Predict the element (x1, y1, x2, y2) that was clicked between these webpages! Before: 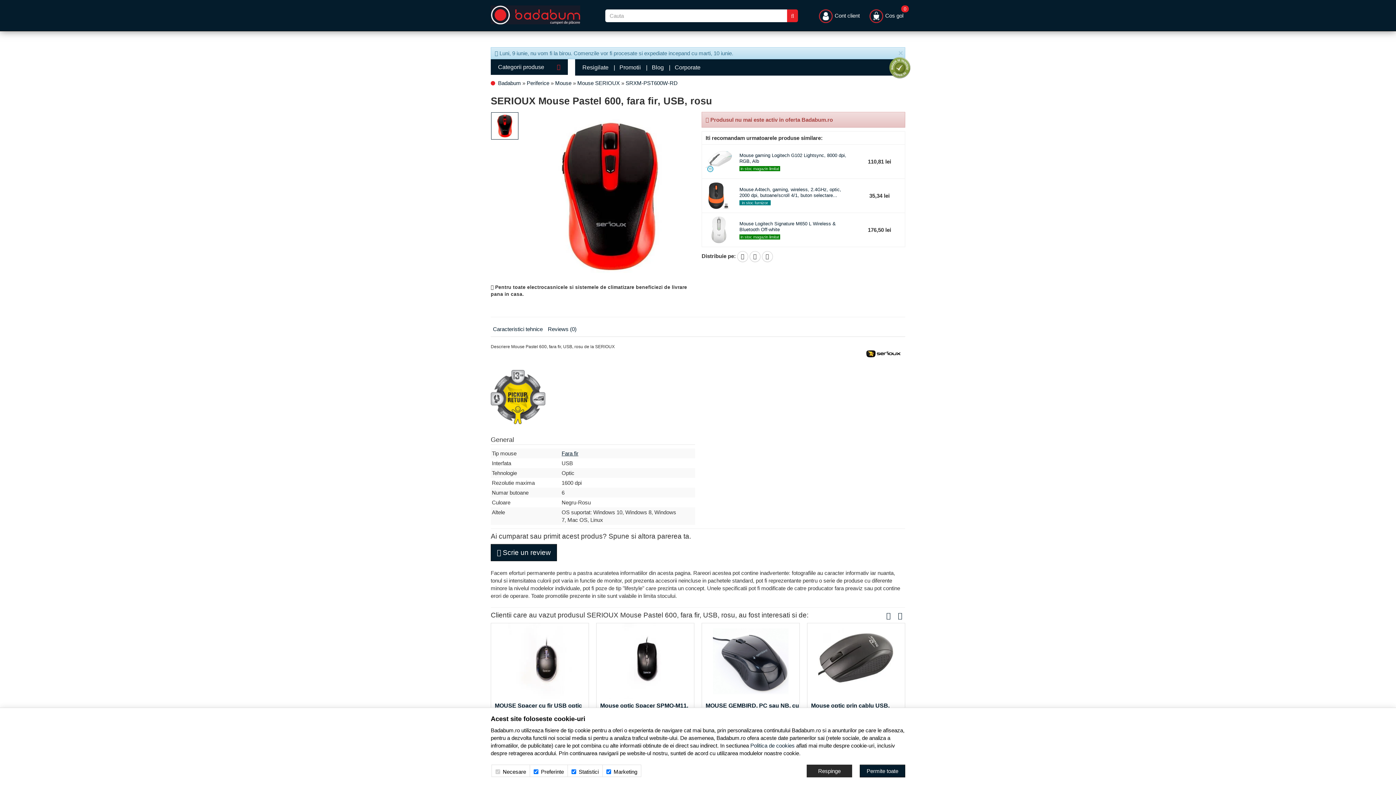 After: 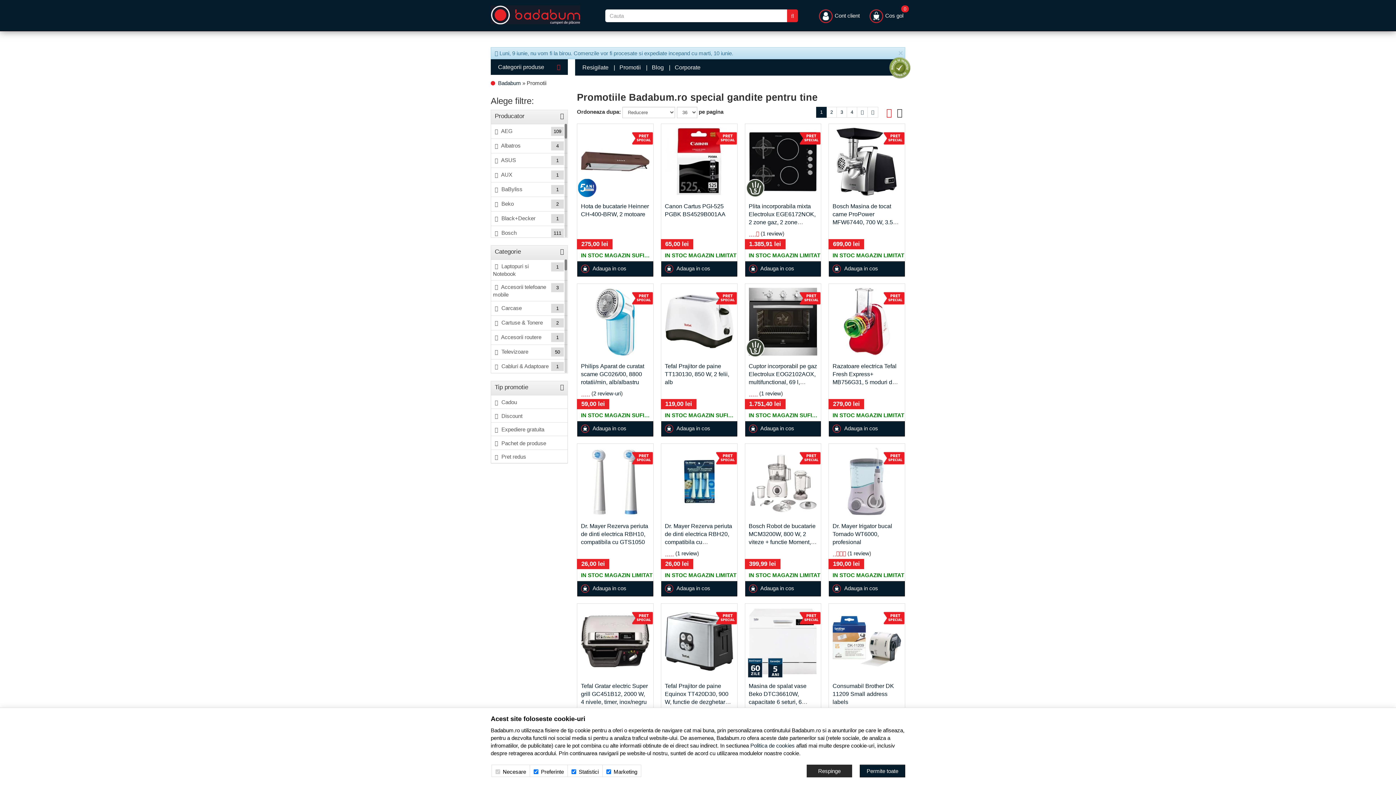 Action: bbox: (614, 59, 646, 75) label: Promotii